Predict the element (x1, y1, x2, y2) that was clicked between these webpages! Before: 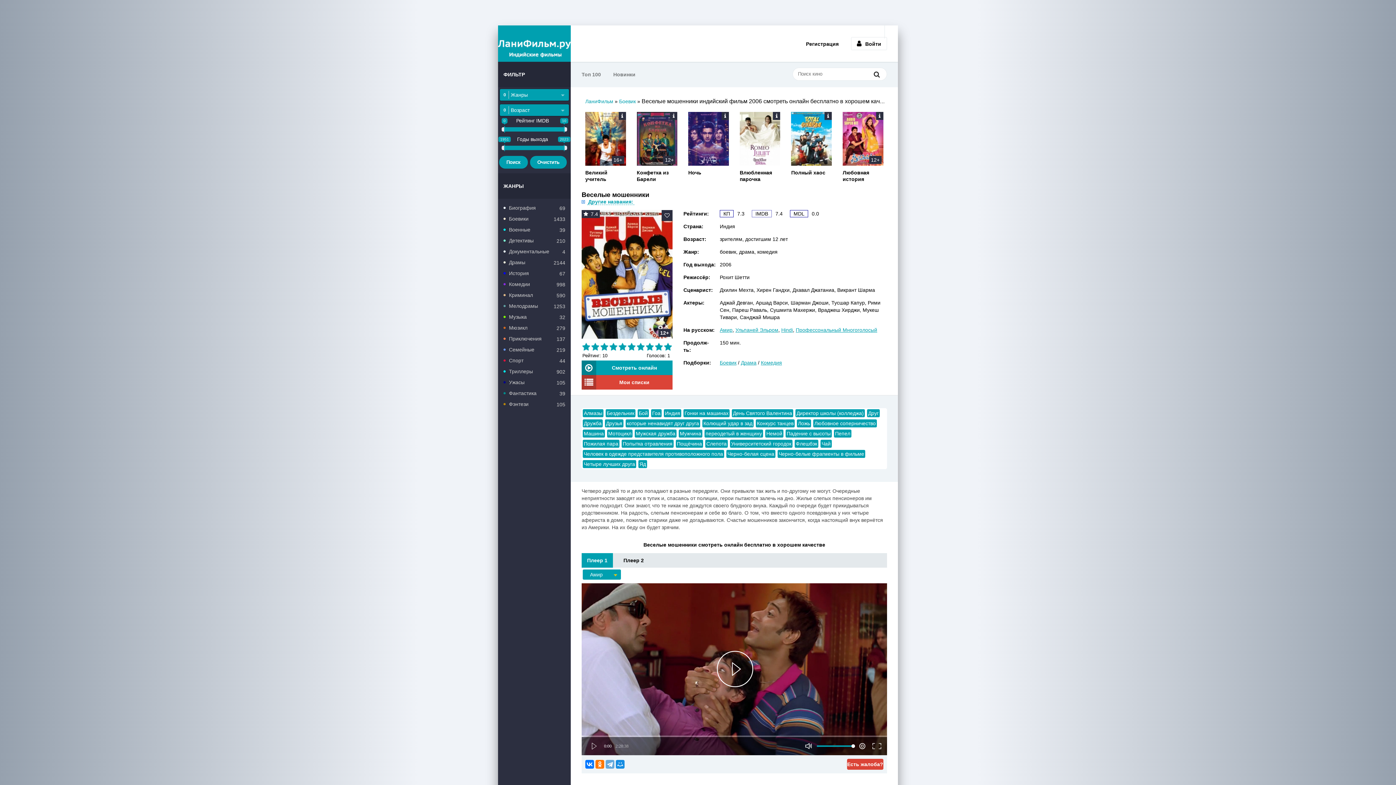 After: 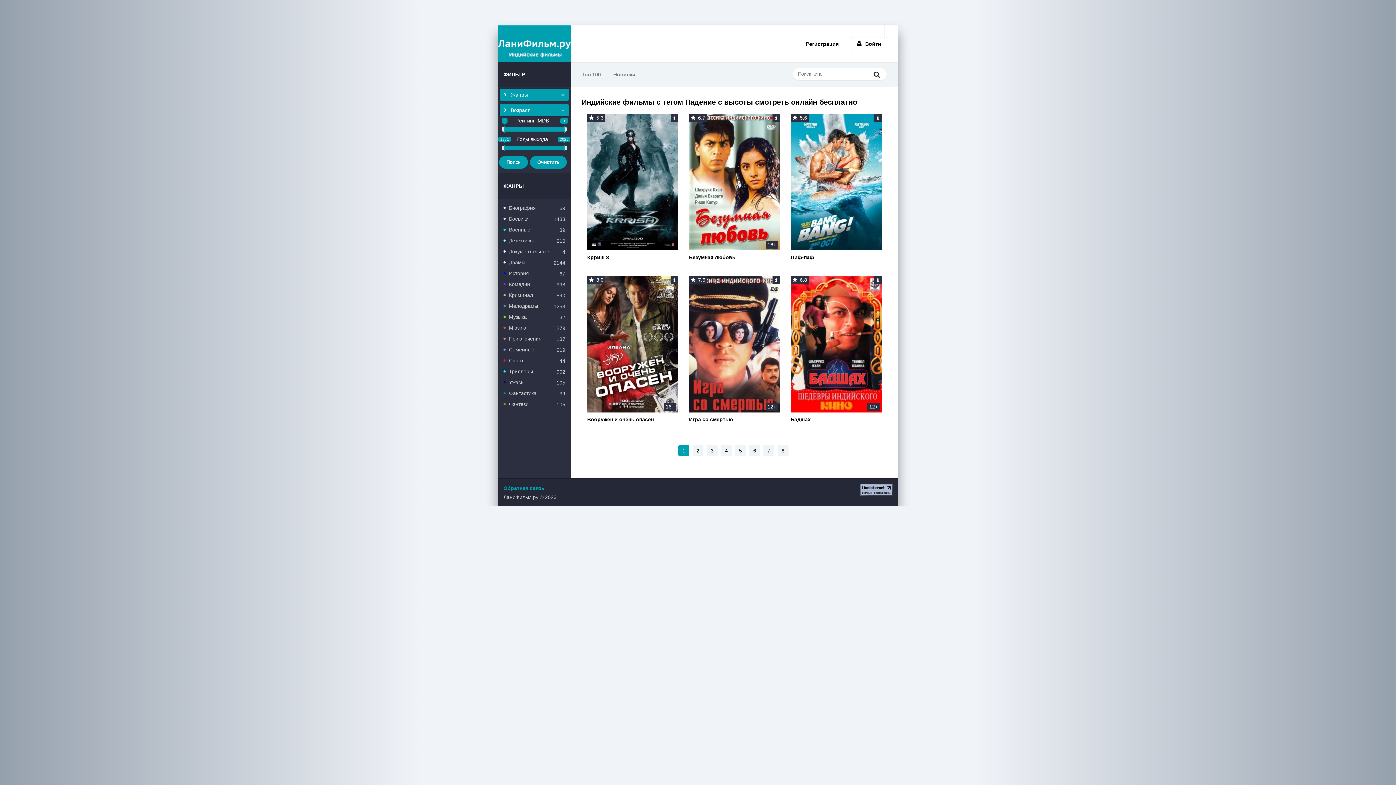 Action: bbox: (785, 429, 832, 437) label: Падение с высоты